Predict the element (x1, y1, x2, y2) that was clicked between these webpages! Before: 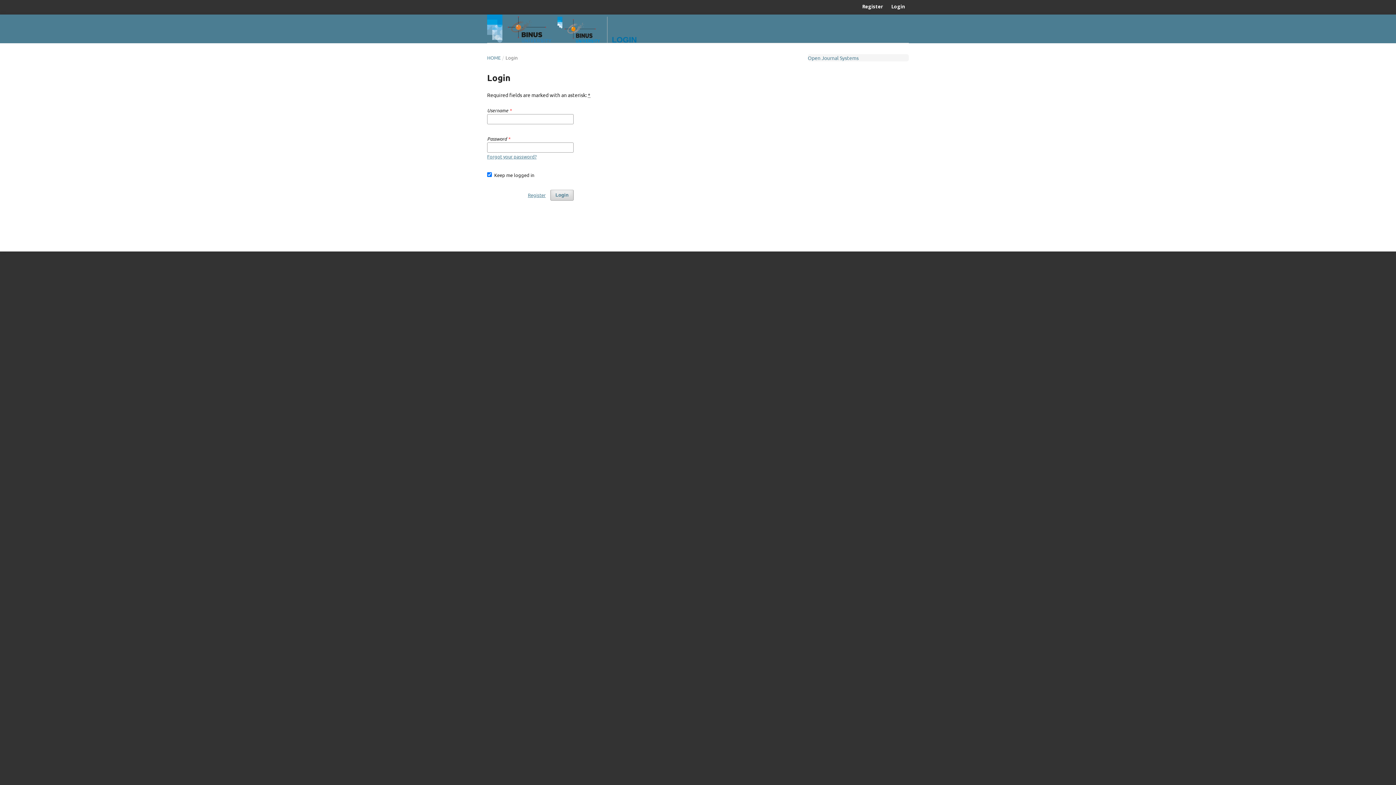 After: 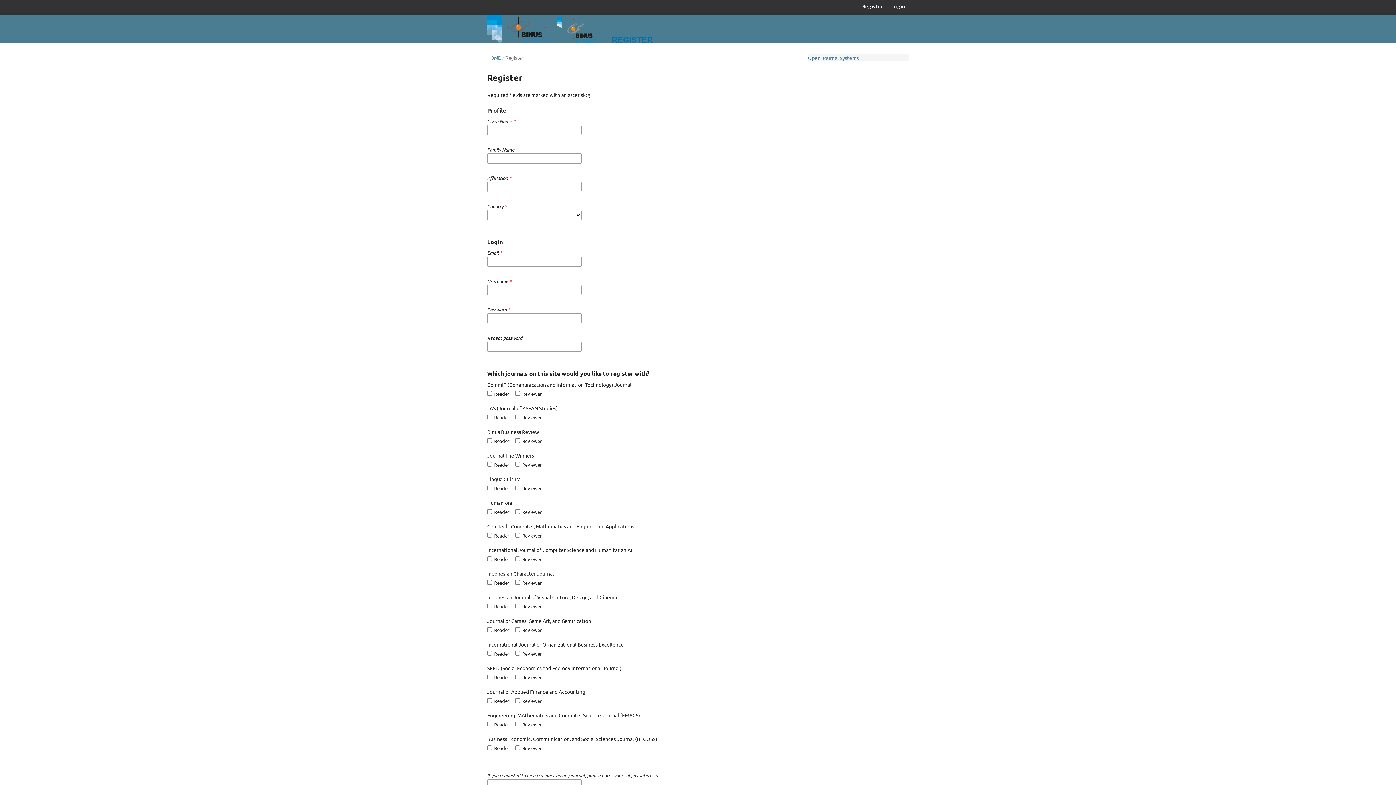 Action: bbox: (858, 1, 886, 12) label: Register